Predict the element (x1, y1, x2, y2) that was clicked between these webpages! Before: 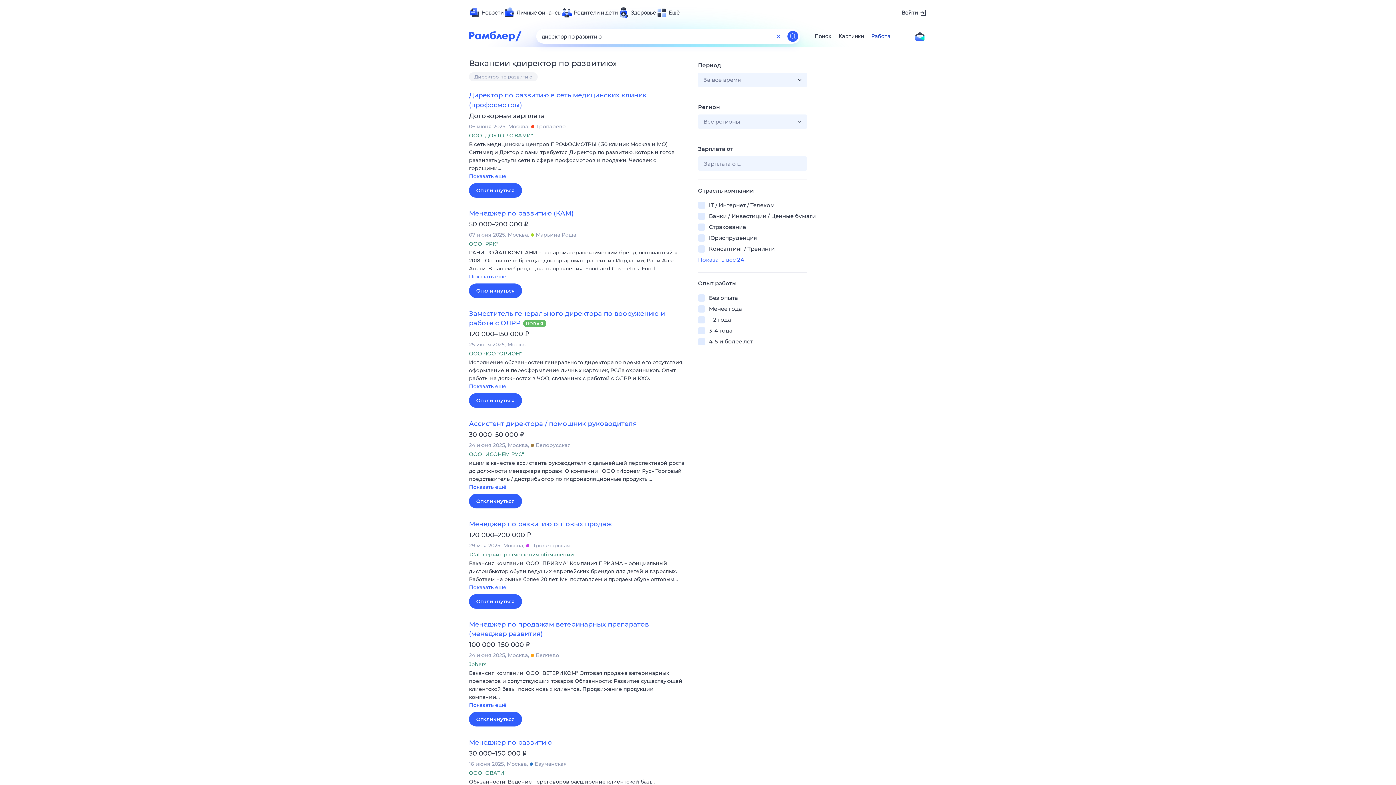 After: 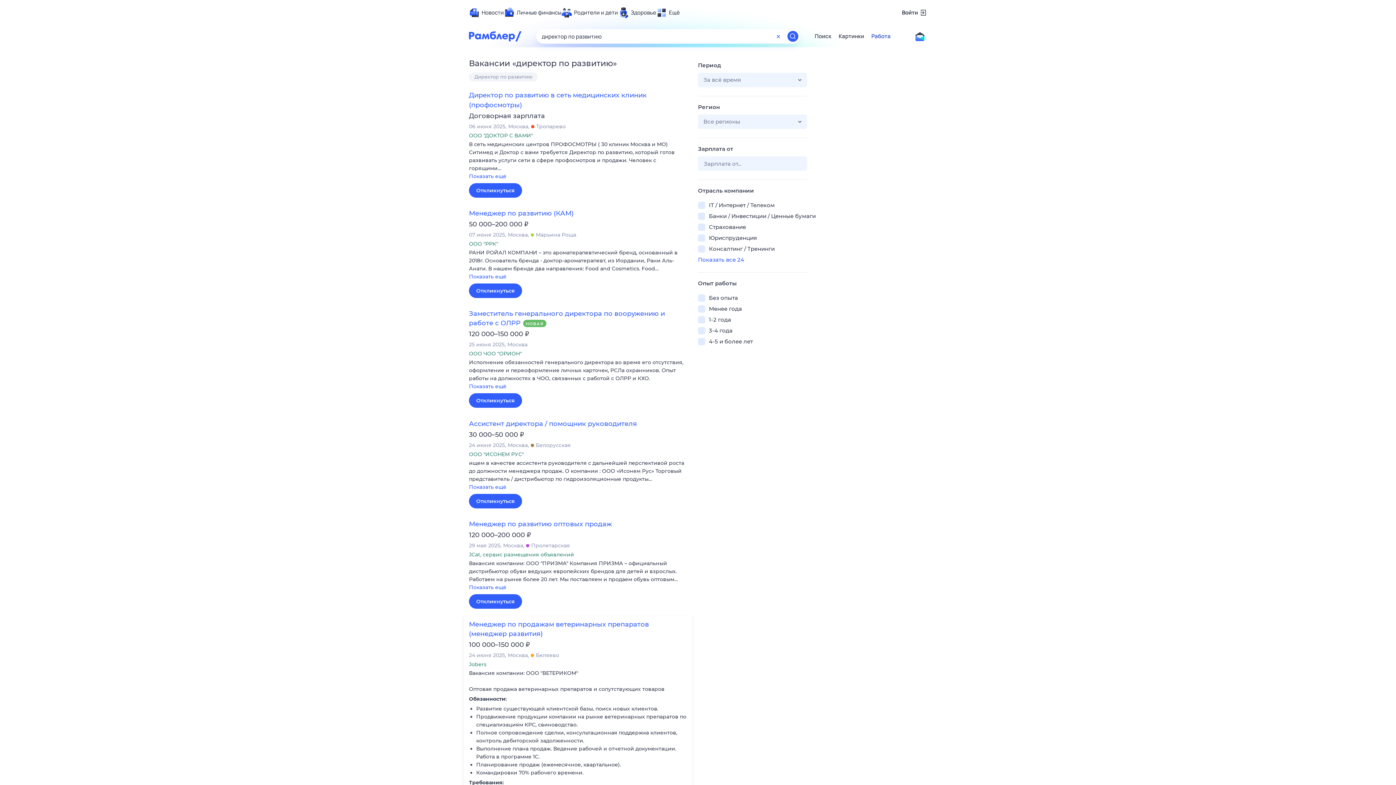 Action: bbox: (469, 701, 687, 710) label: Показать ещё